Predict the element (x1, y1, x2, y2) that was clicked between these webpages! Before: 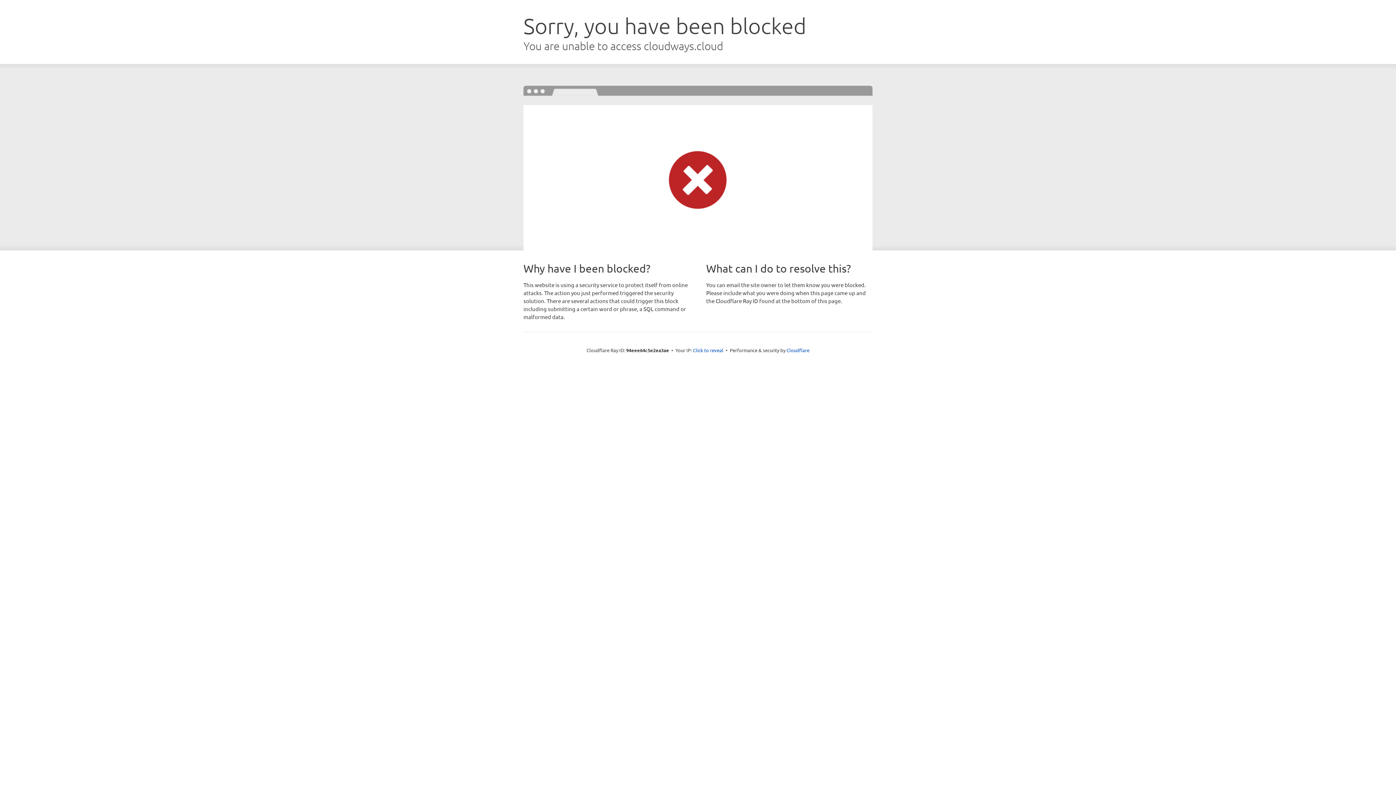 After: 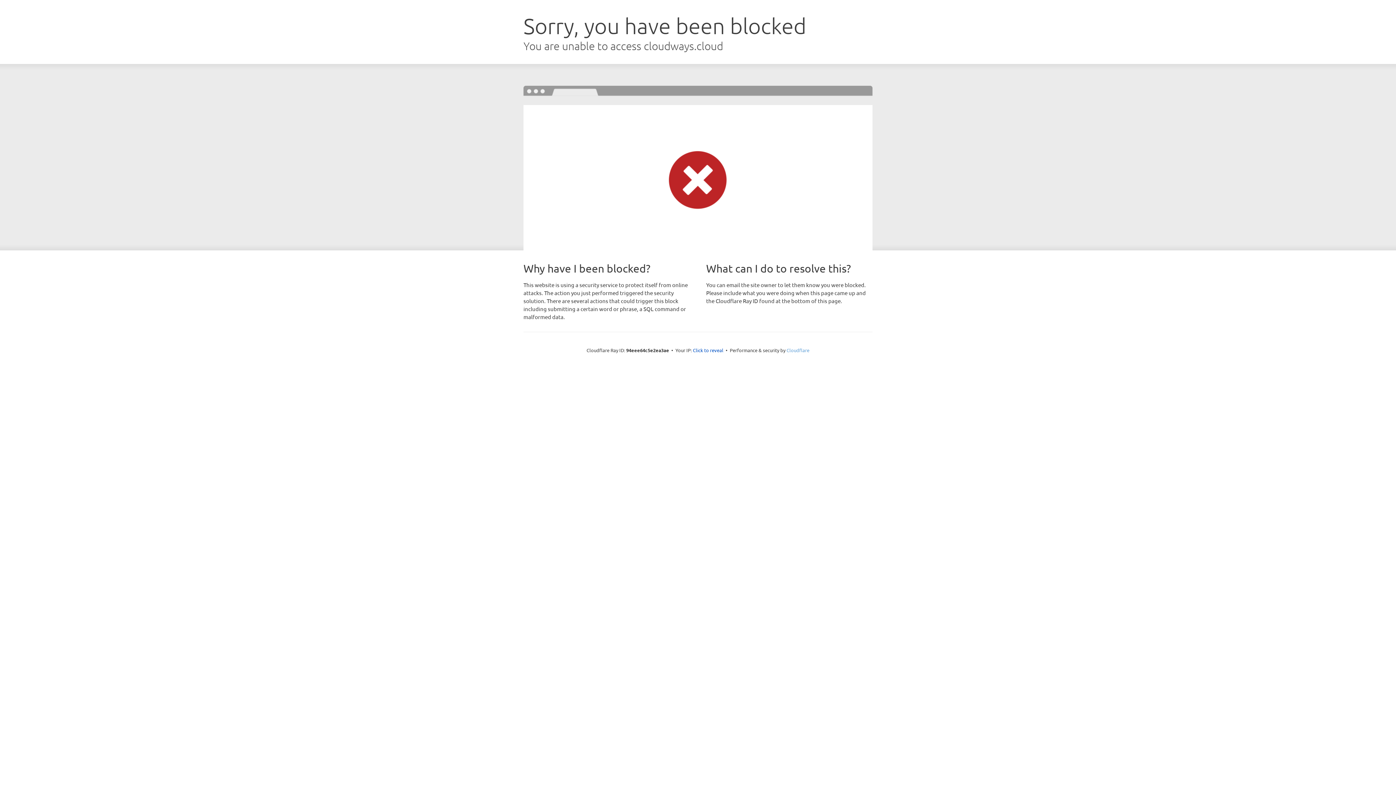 Action: label: Cloudflare bbox: (786, 347, 809, 353)